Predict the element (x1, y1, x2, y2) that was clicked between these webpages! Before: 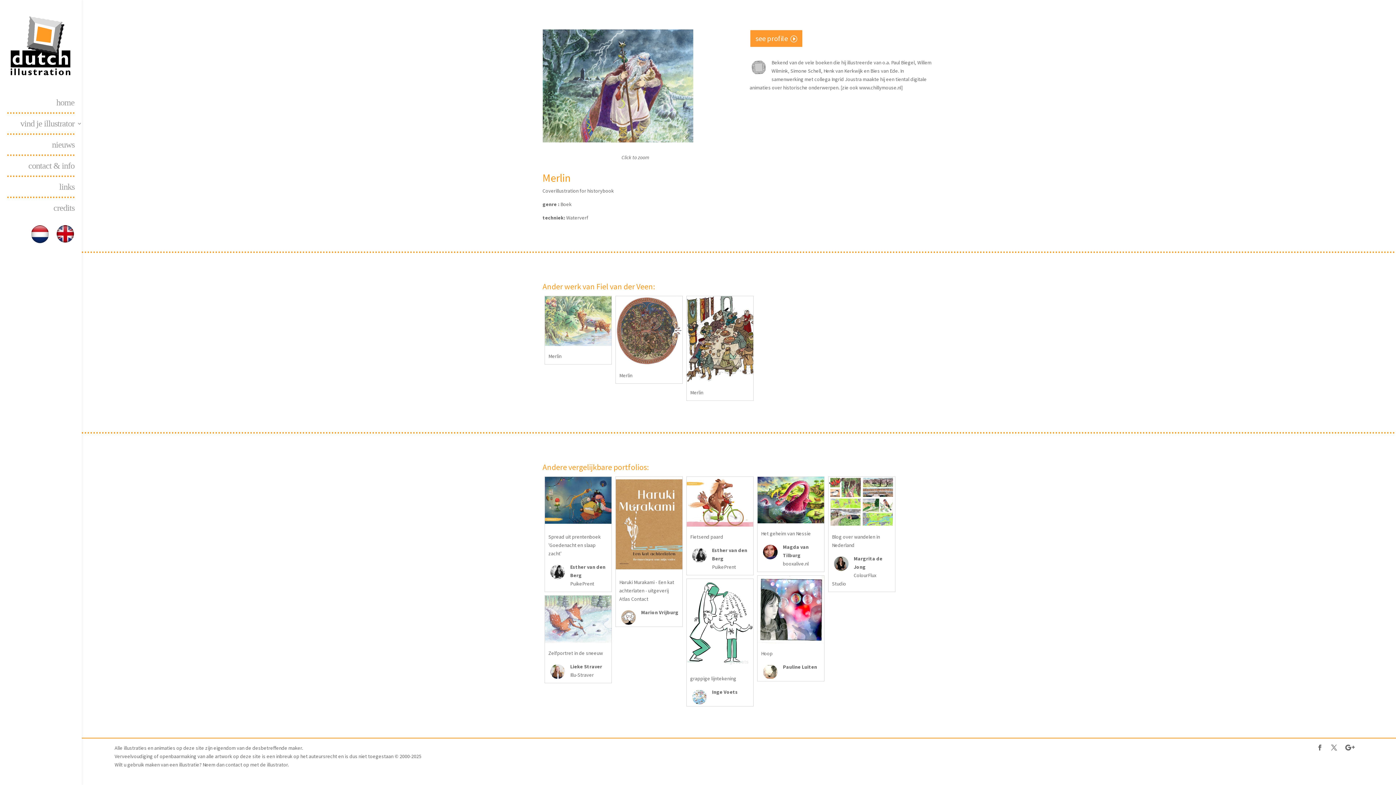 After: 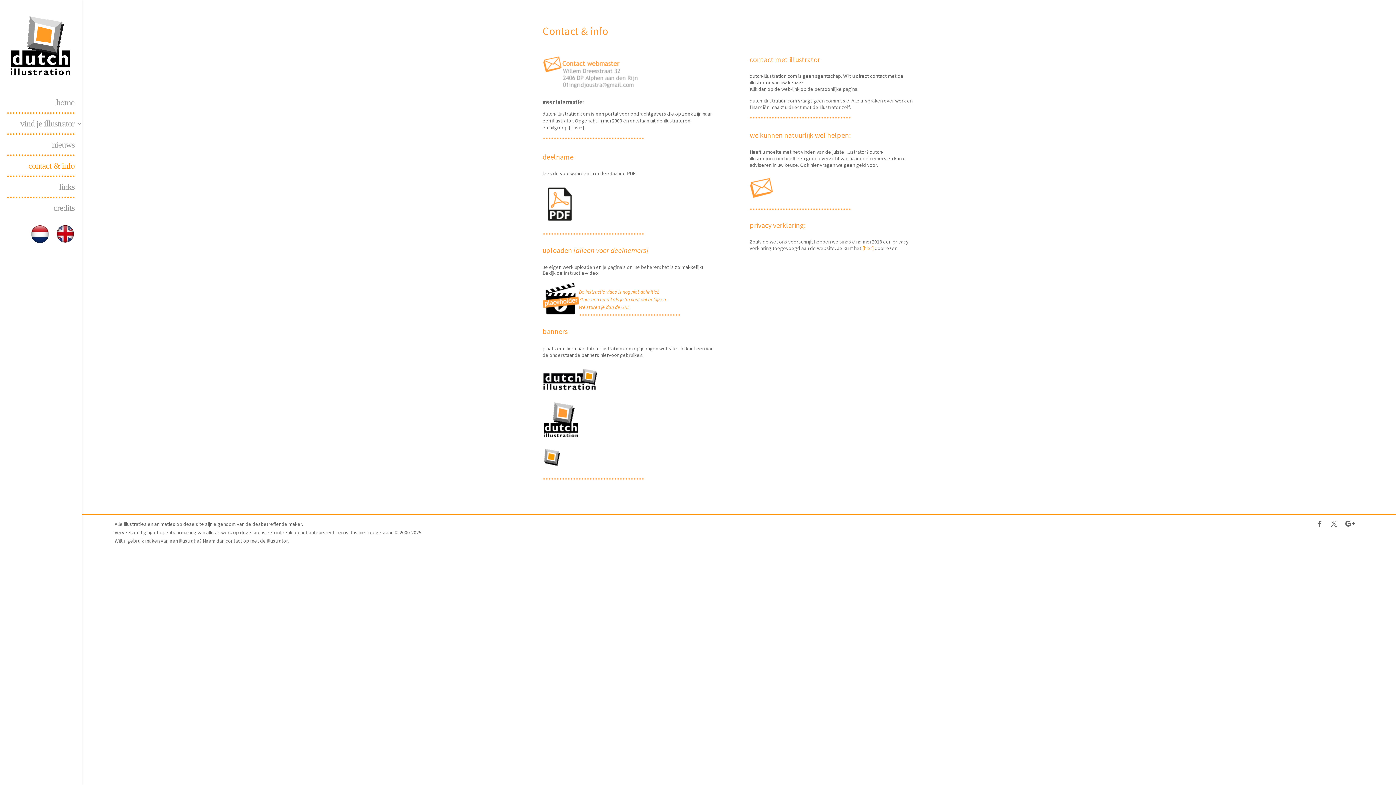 Action: label: contact & info bbox: (7, 163, 89, 175)